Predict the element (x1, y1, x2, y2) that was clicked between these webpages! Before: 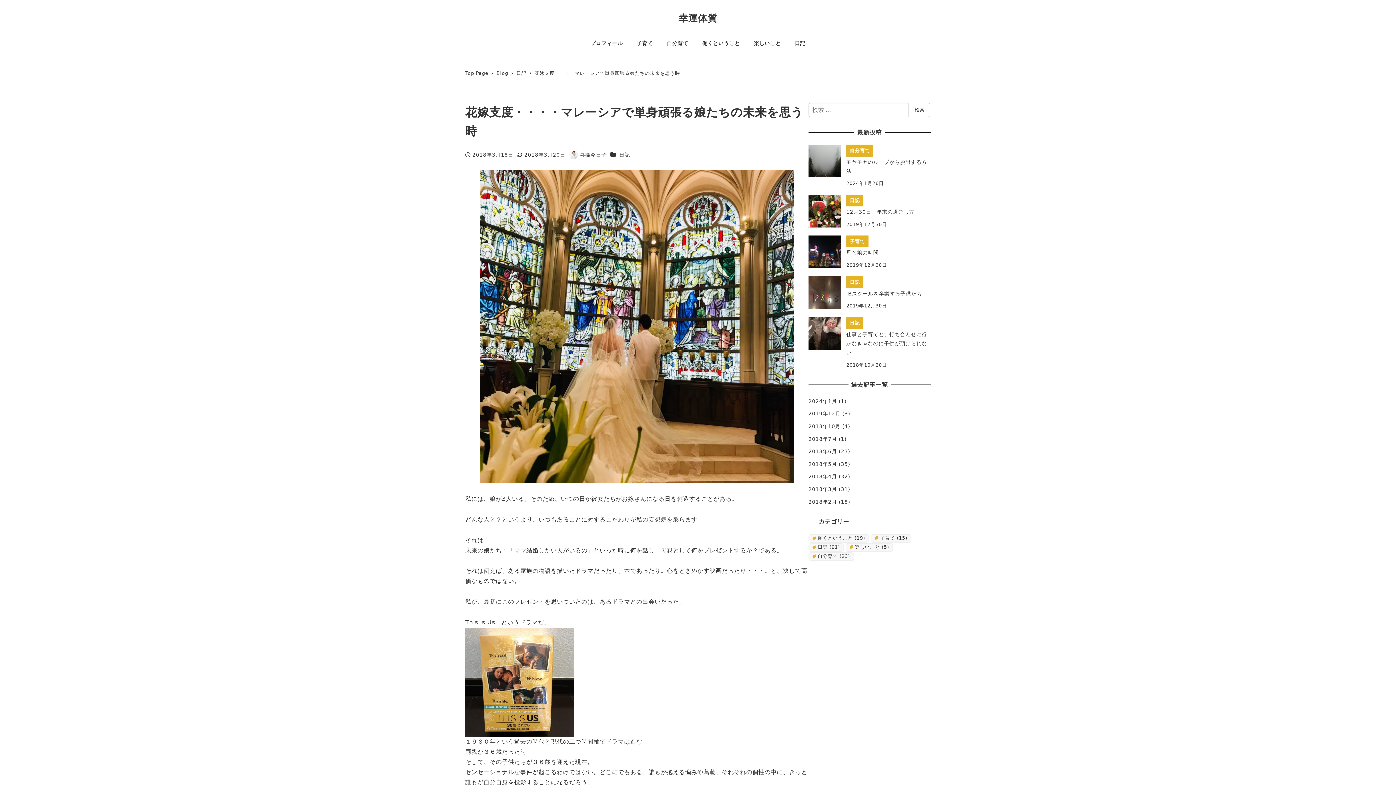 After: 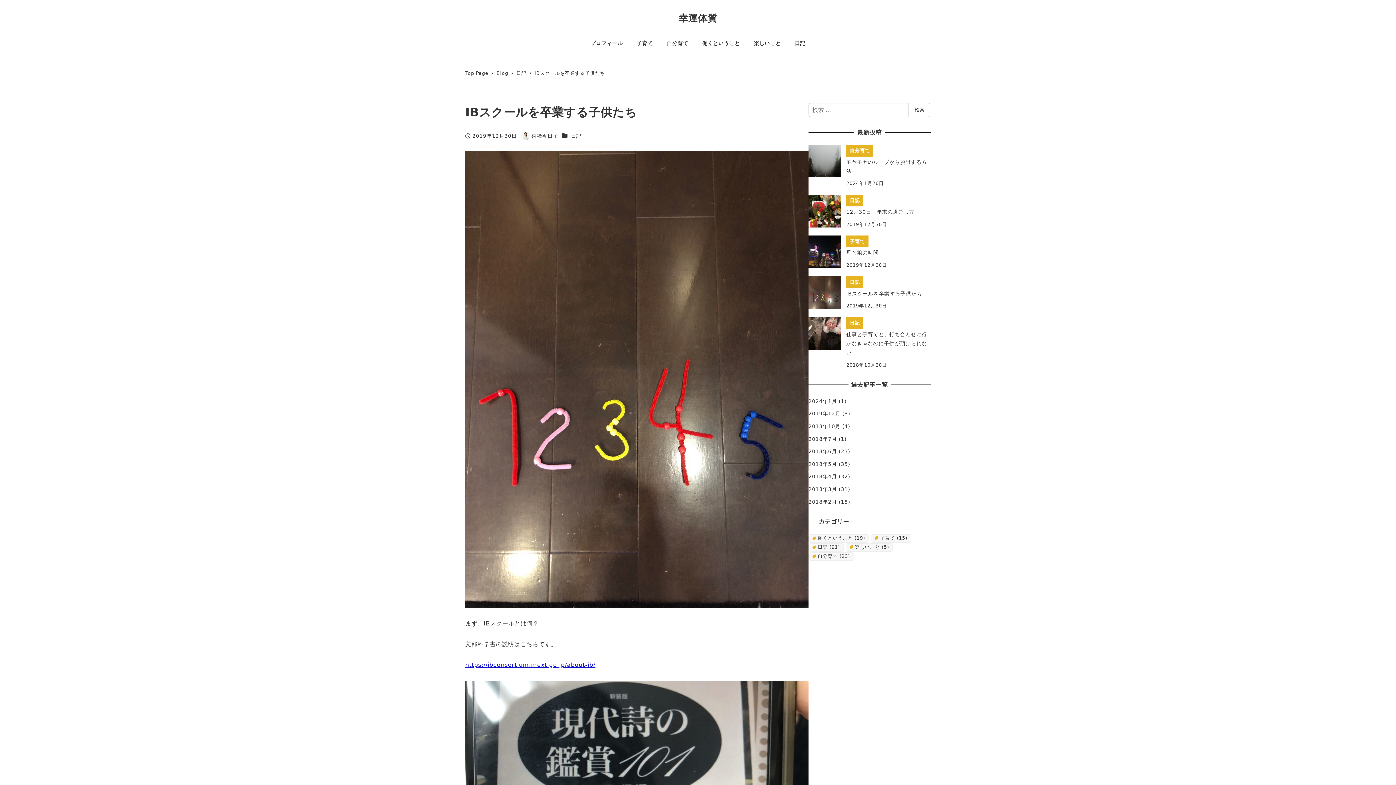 Action: bbox: (808, 276, 930, 310) label: 日記
IBスクールを卒業する子供たち
2019年12月30日